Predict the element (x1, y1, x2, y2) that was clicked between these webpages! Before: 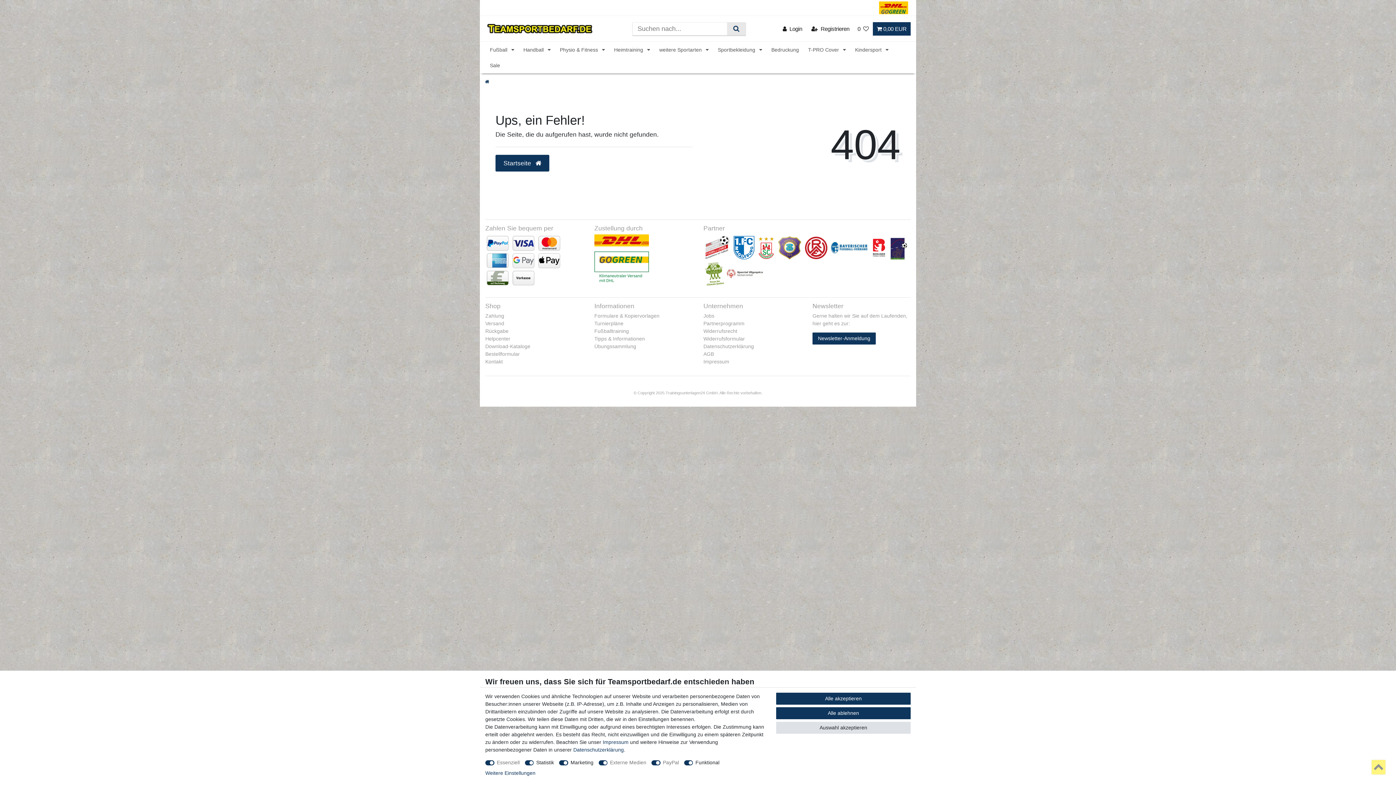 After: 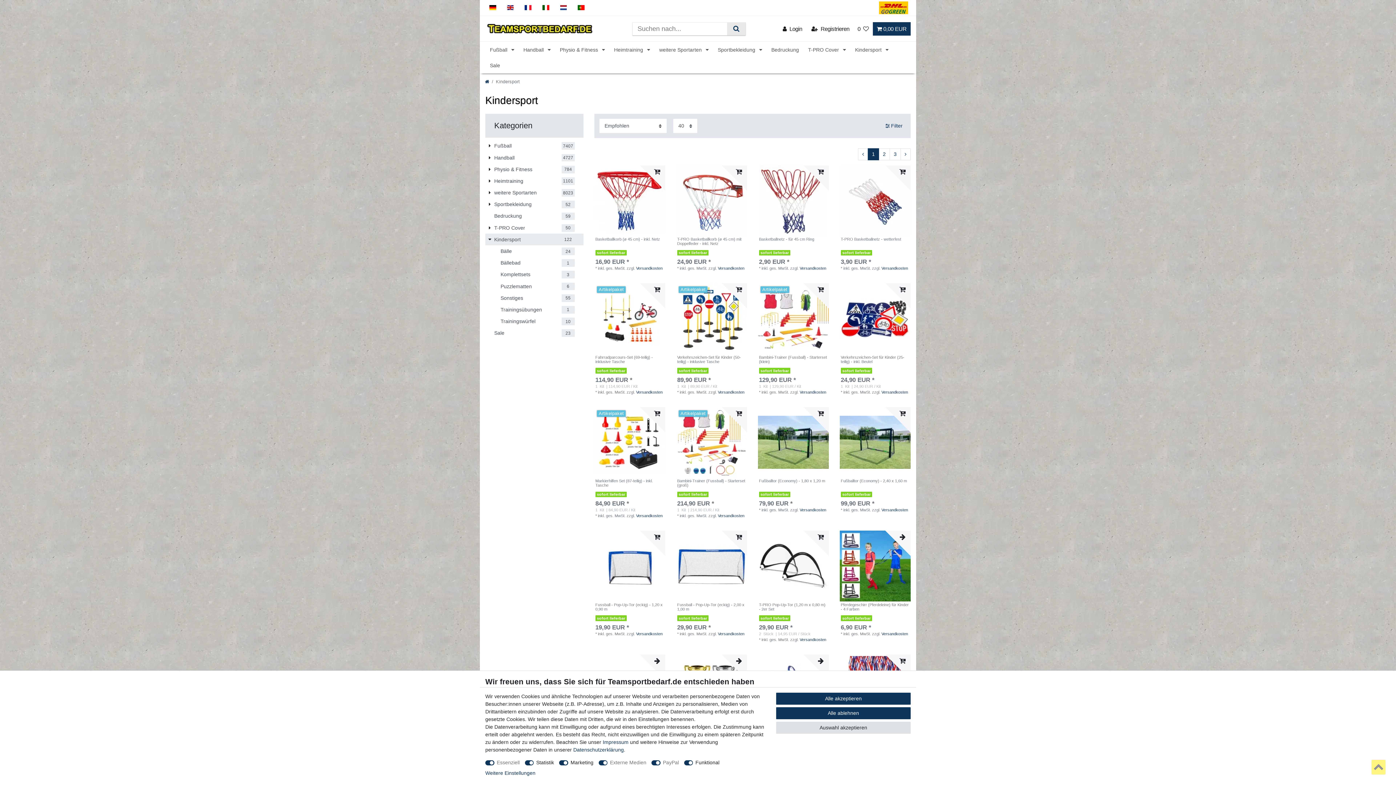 Action: label: Kindersport  bbox: (850, 41, 893, 57)